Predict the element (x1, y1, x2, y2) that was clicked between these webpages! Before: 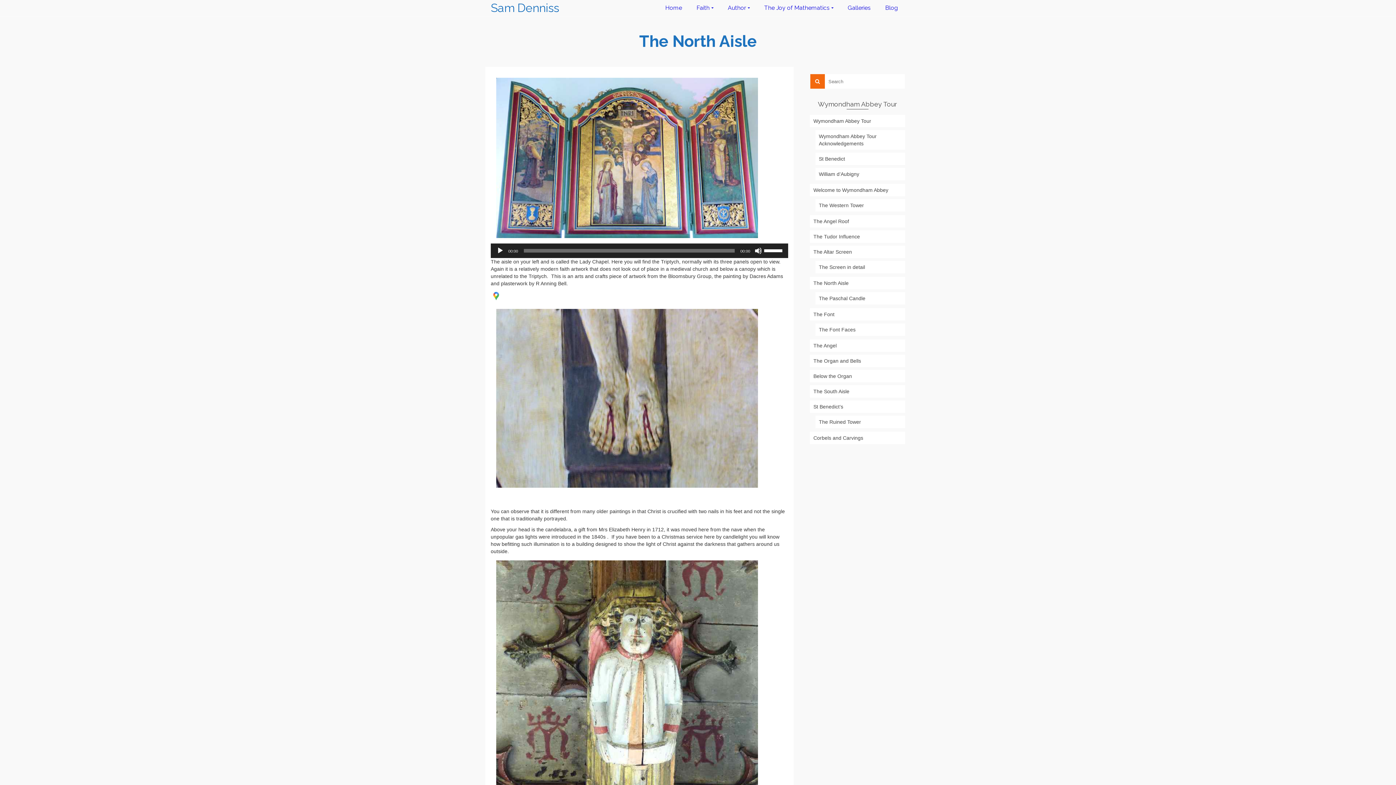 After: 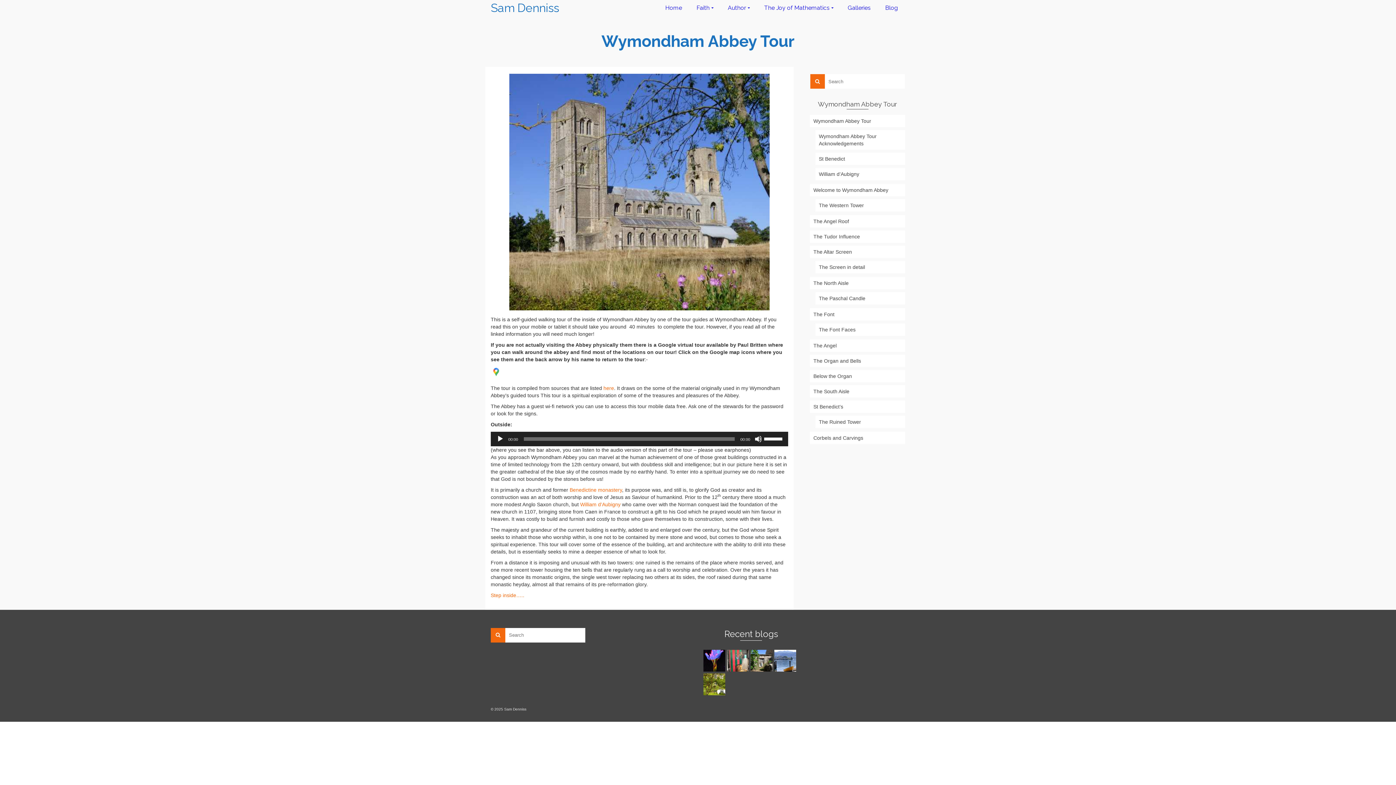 Action: bbox: (810, 114, 905, 127) label: Wymondham Abbey Tour